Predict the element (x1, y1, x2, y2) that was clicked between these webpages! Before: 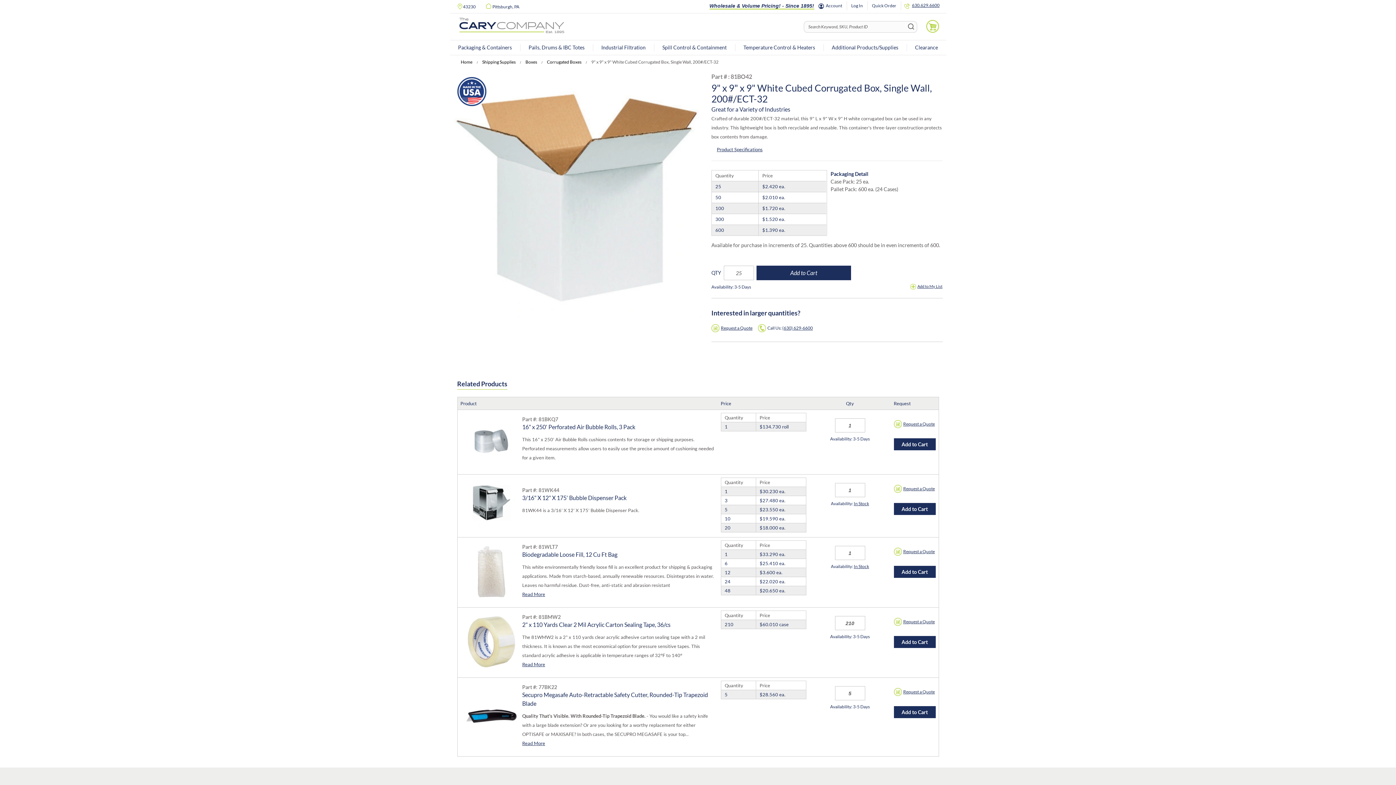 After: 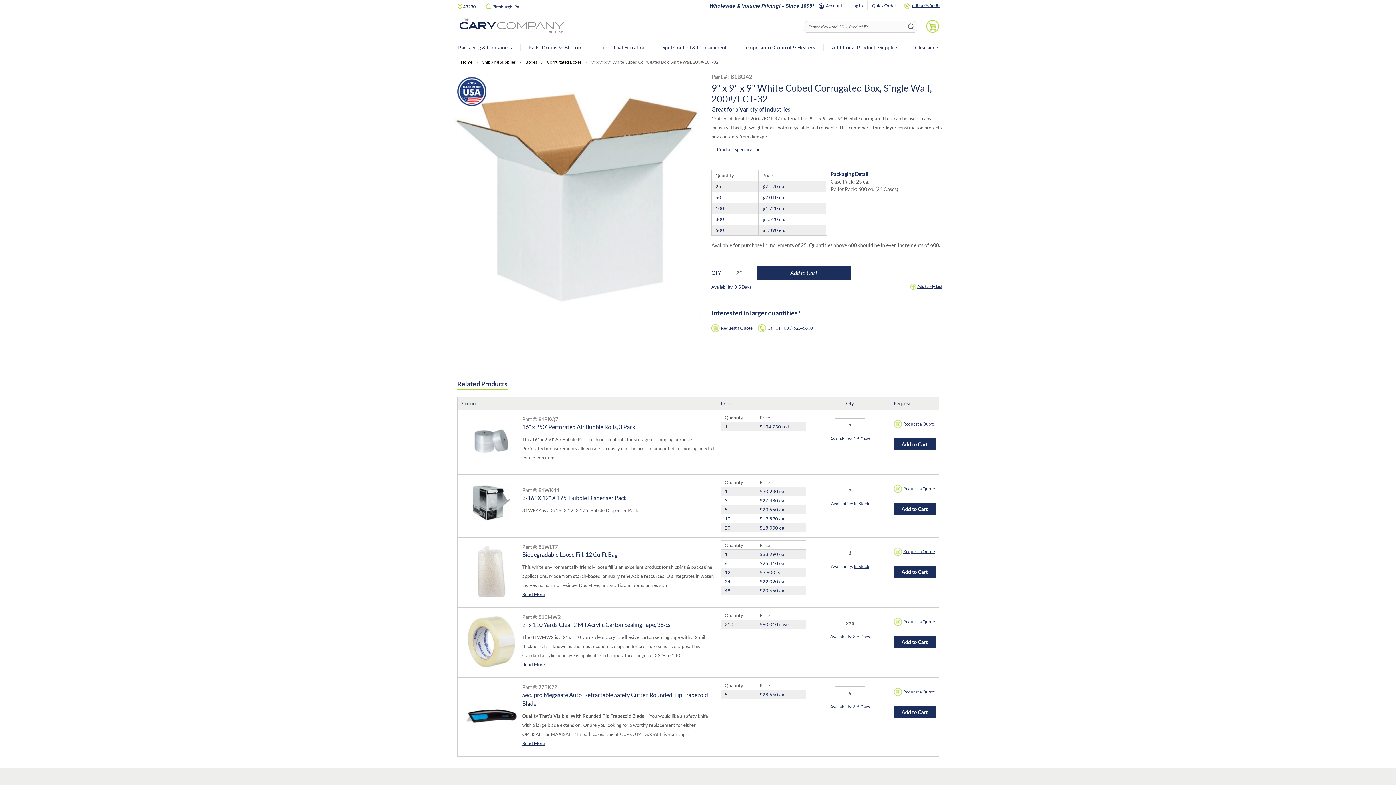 Action: label: Add to Cart bbox: (894, 706, 935, 718)